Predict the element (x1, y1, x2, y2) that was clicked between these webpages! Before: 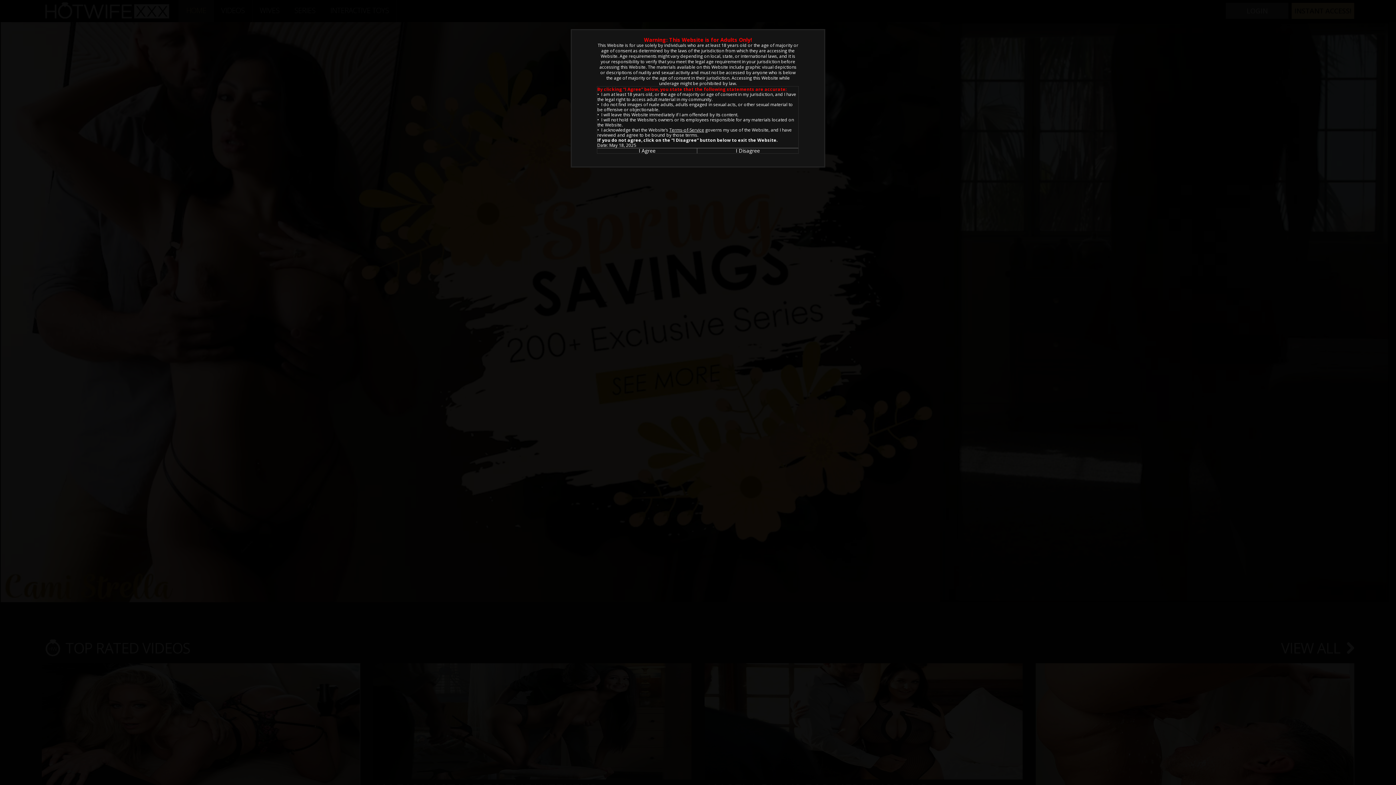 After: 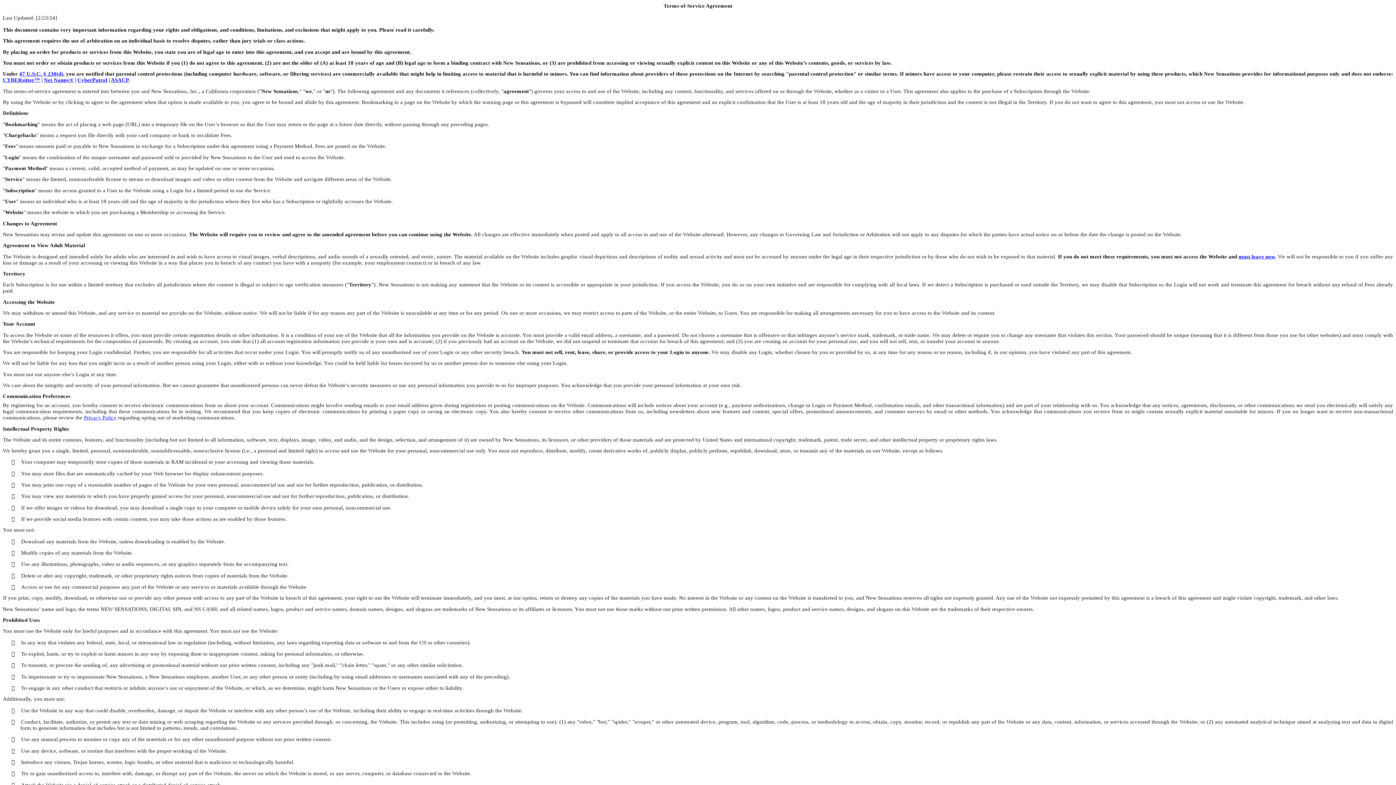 Action: label: Terms-of-Service bbox: (669, 126, 704, 133)